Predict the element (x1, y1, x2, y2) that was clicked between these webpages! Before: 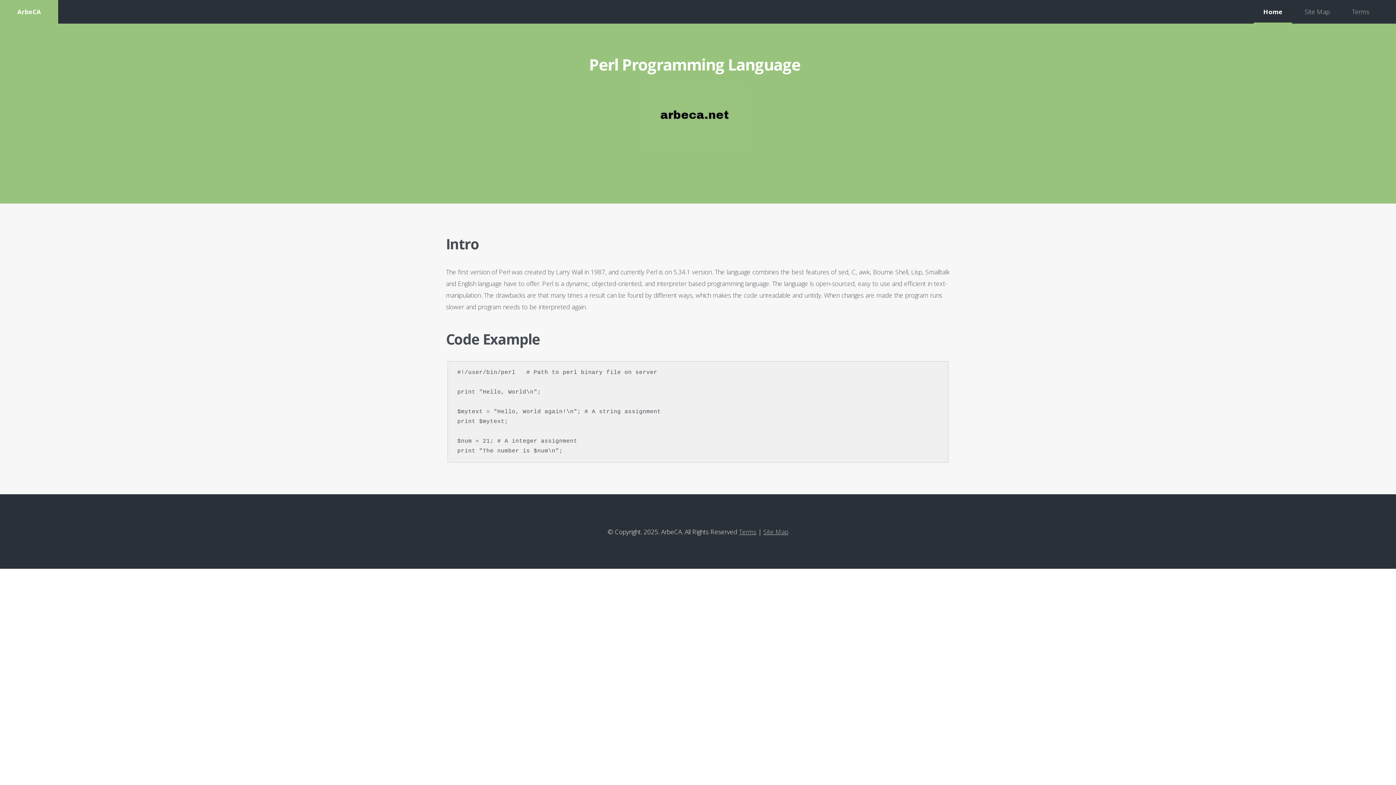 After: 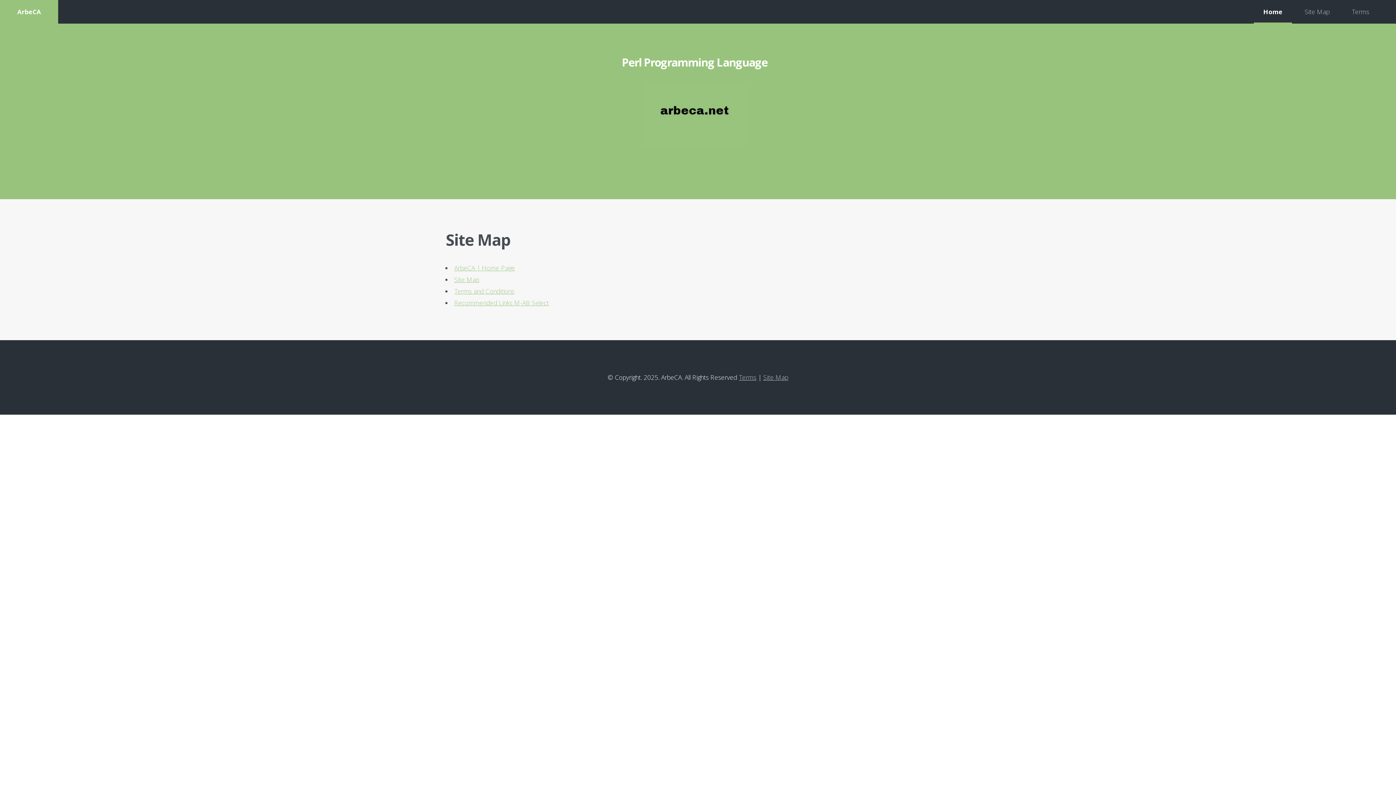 Action: bbox: (1295, 0, 1339, 23) label: Site Map